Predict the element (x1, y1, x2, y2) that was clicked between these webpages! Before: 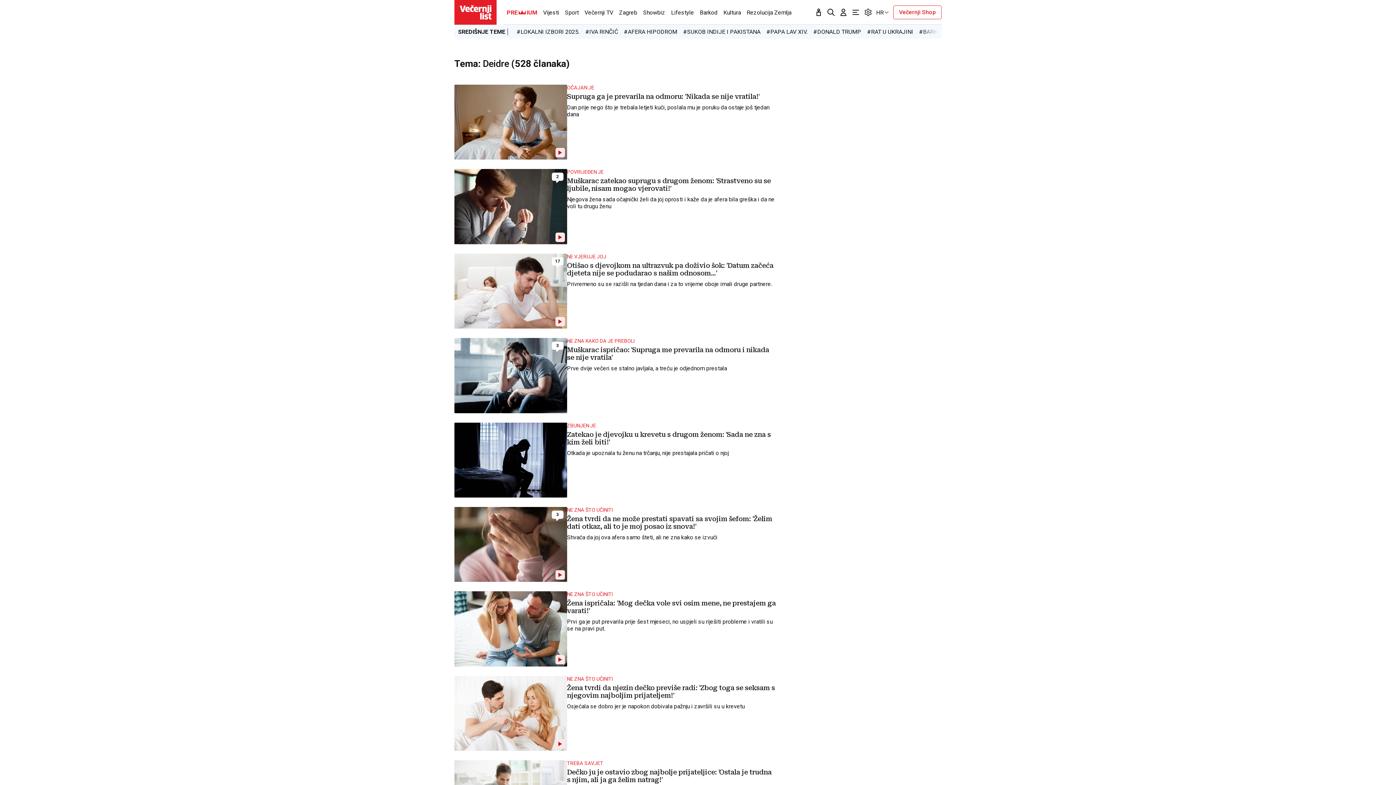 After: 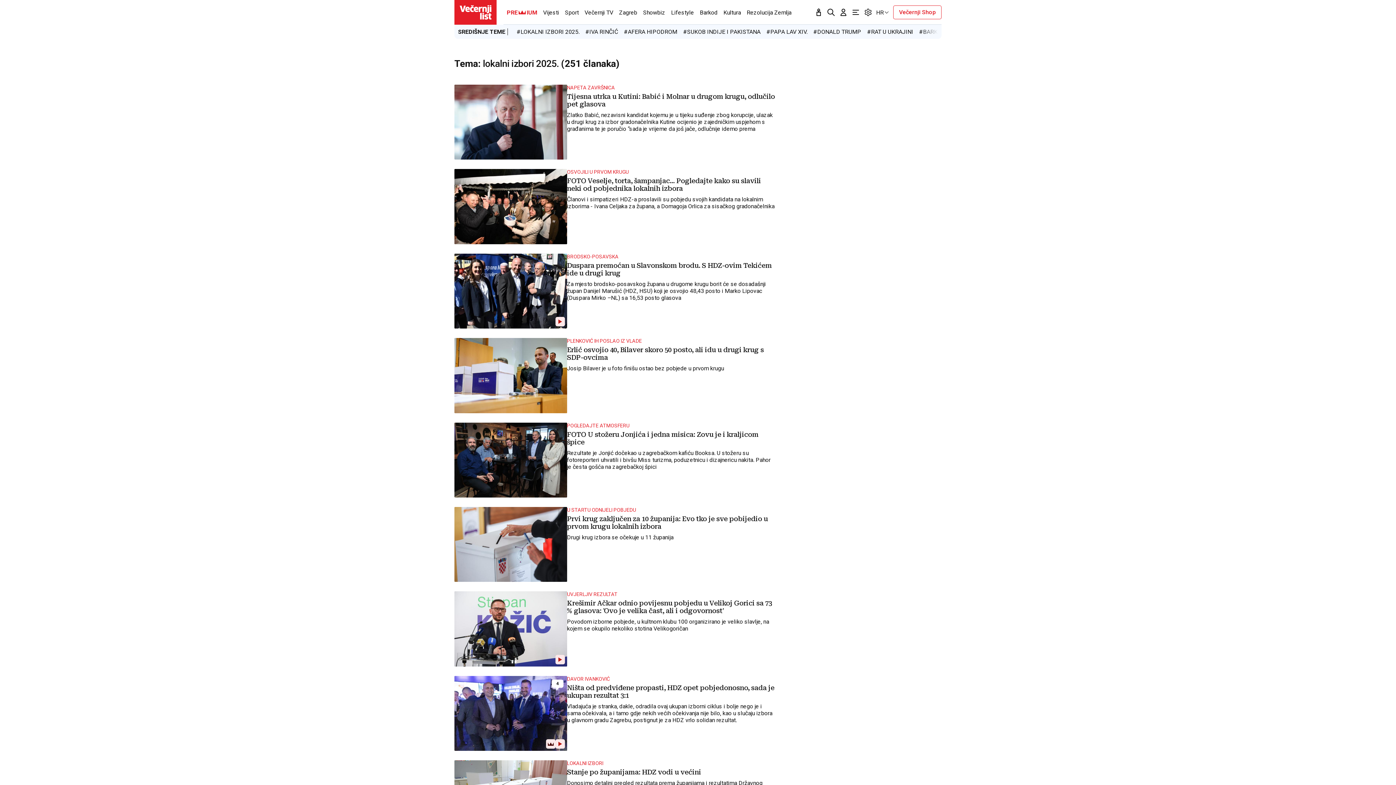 Action: bbox: (516, 28, 579, 35) label: #LOKALNI IZBORI 2025.